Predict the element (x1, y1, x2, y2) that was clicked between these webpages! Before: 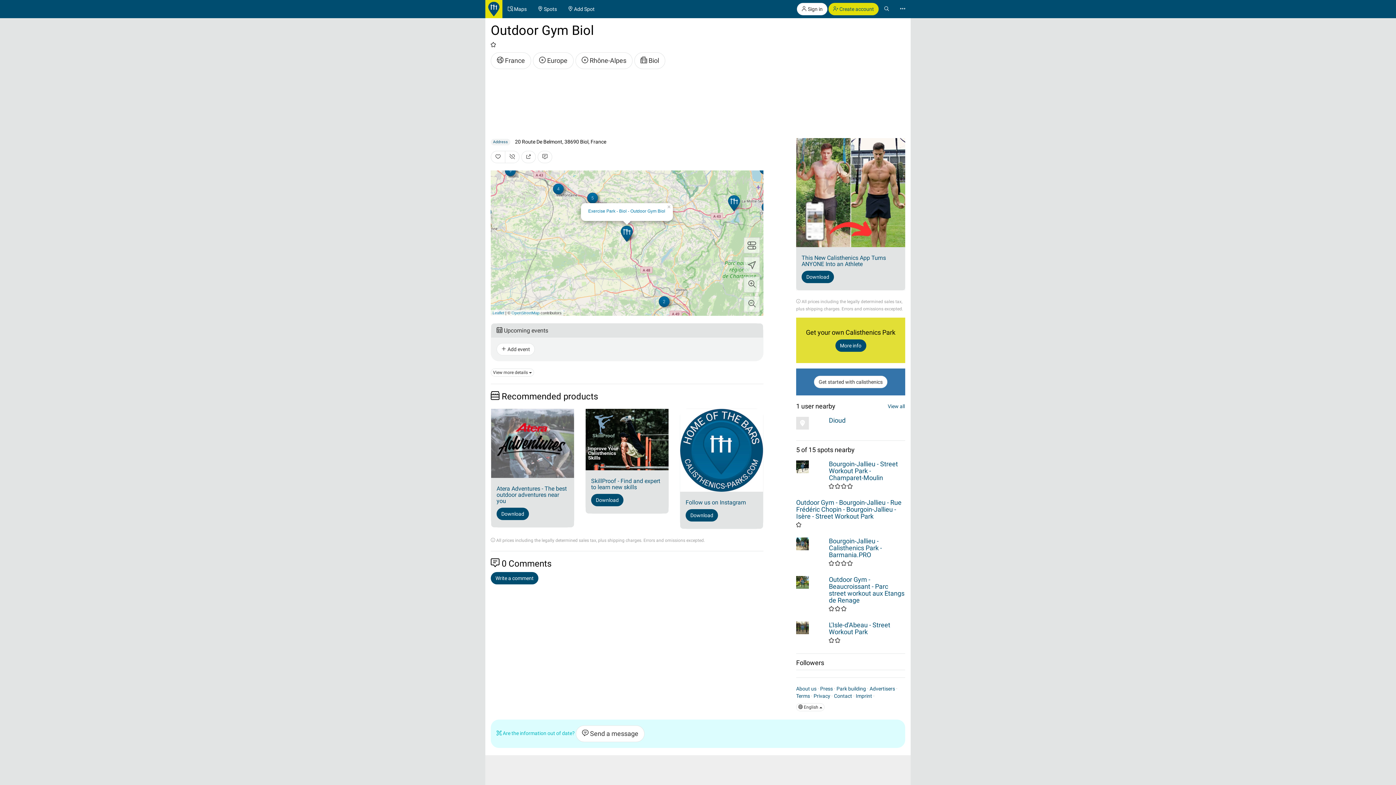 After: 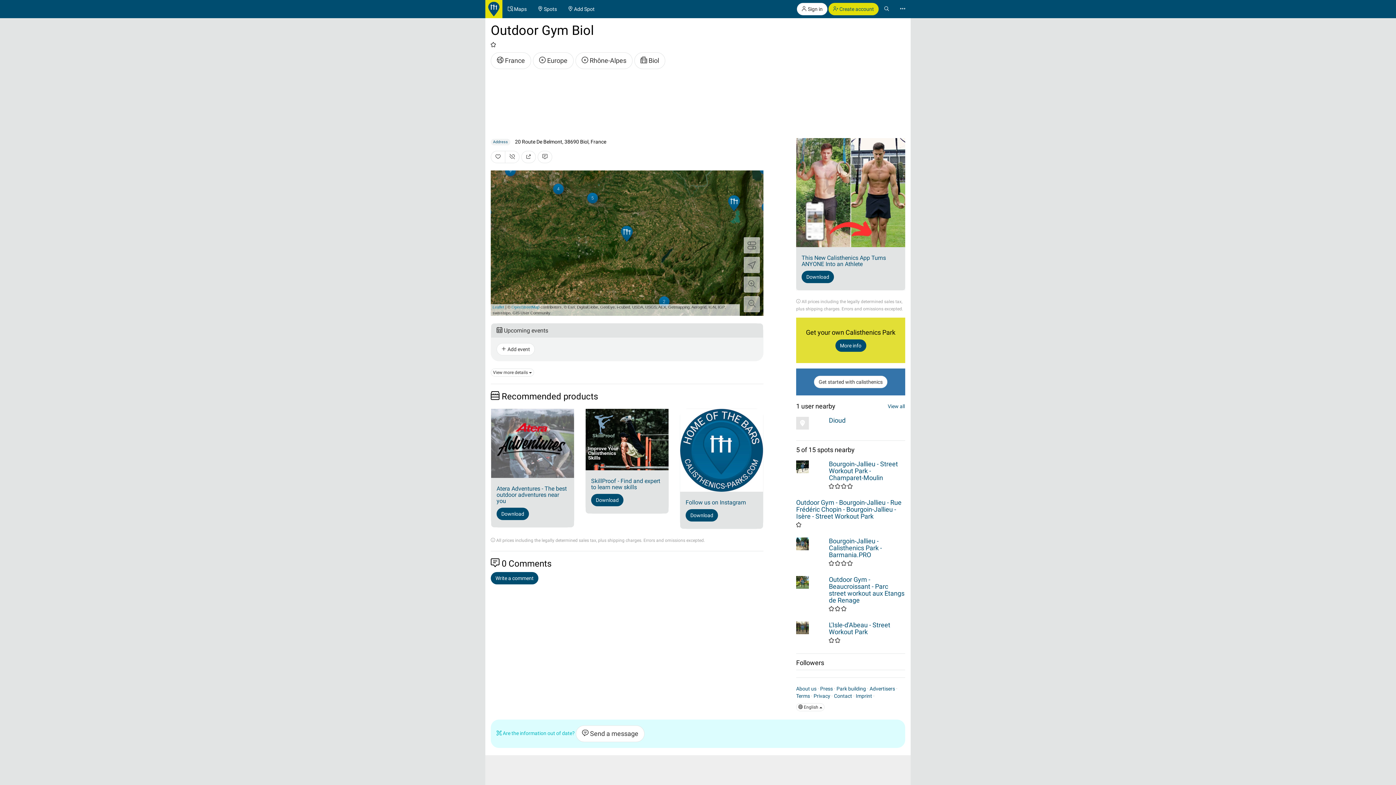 Action: bbox: (744, 237, 760, 253)